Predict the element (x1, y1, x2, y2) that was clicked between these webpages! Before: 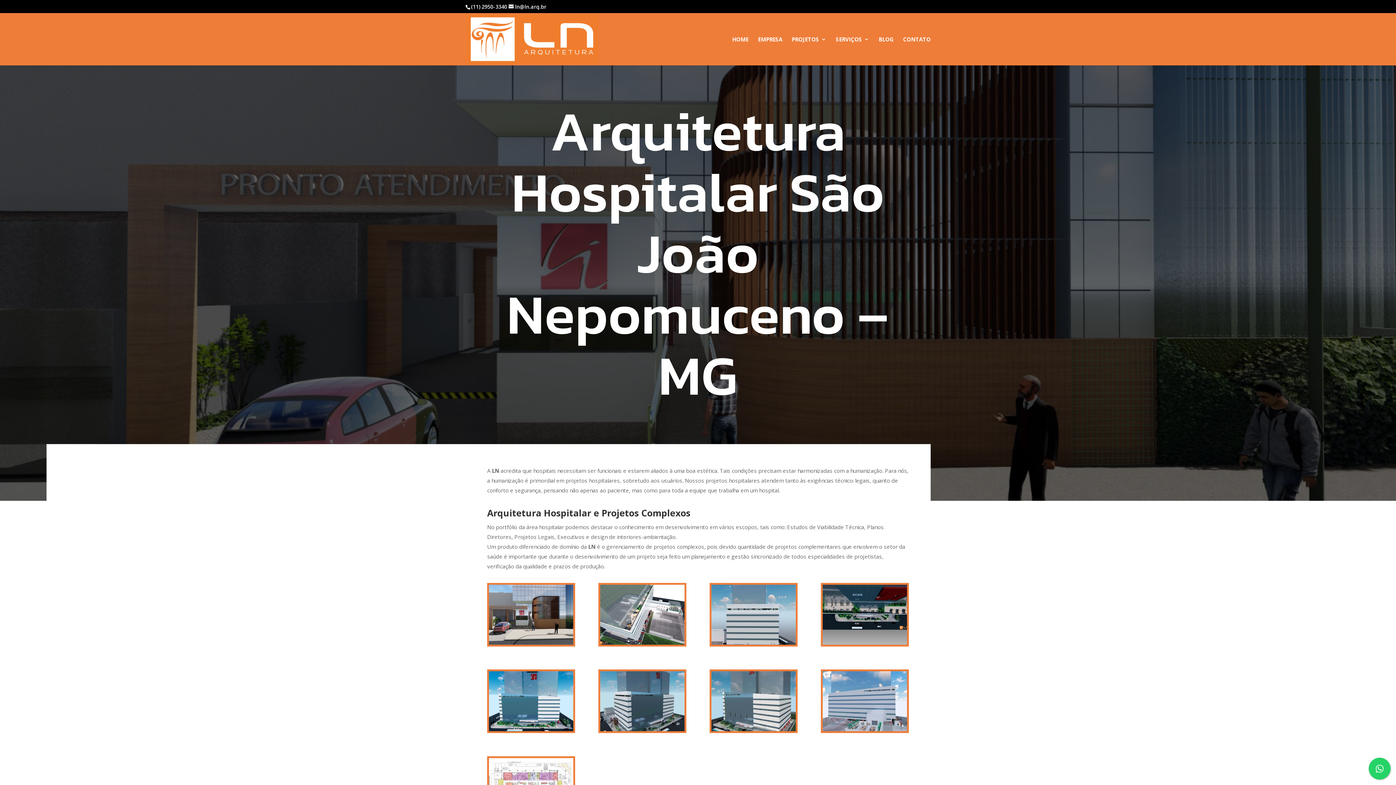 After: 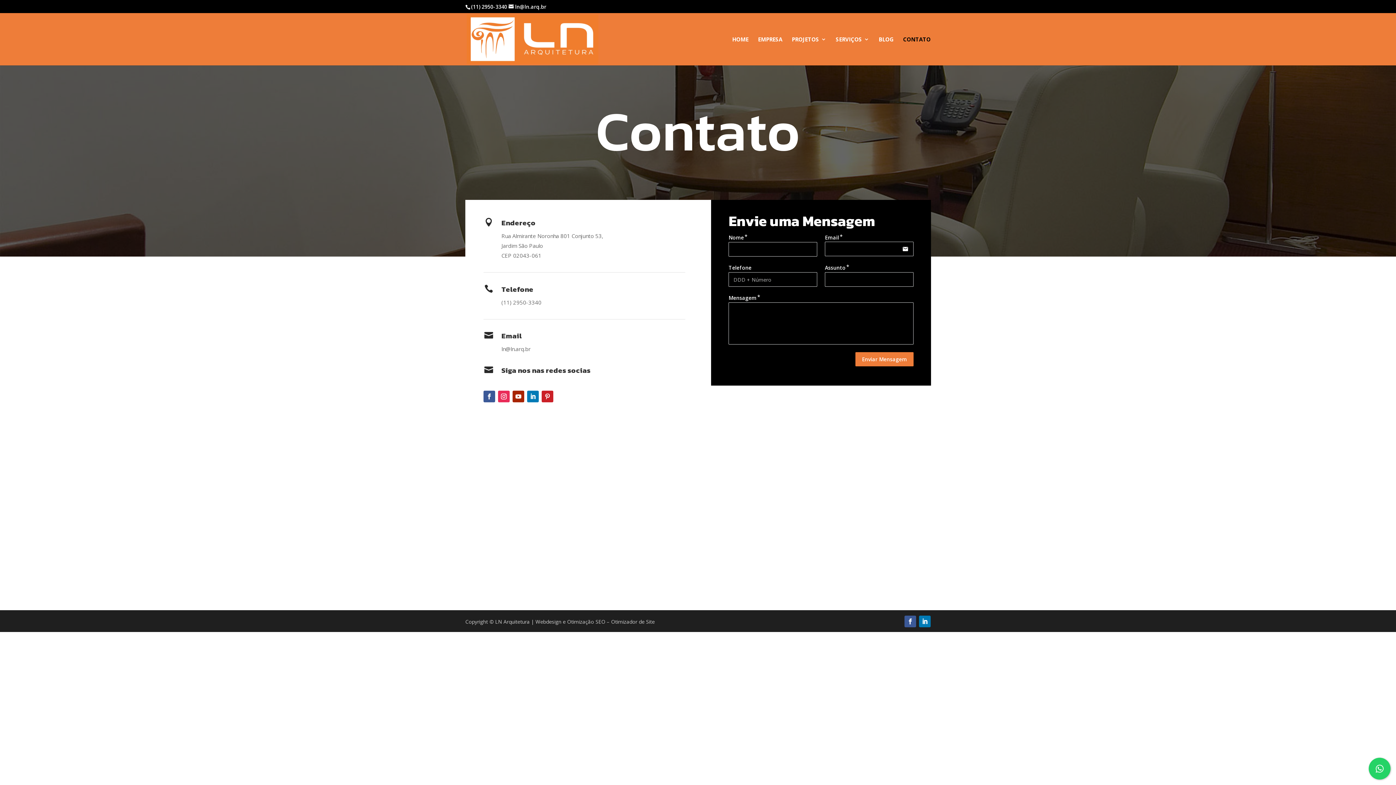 Action: label: CONTATO bbox: (903, 36, 930, 65)